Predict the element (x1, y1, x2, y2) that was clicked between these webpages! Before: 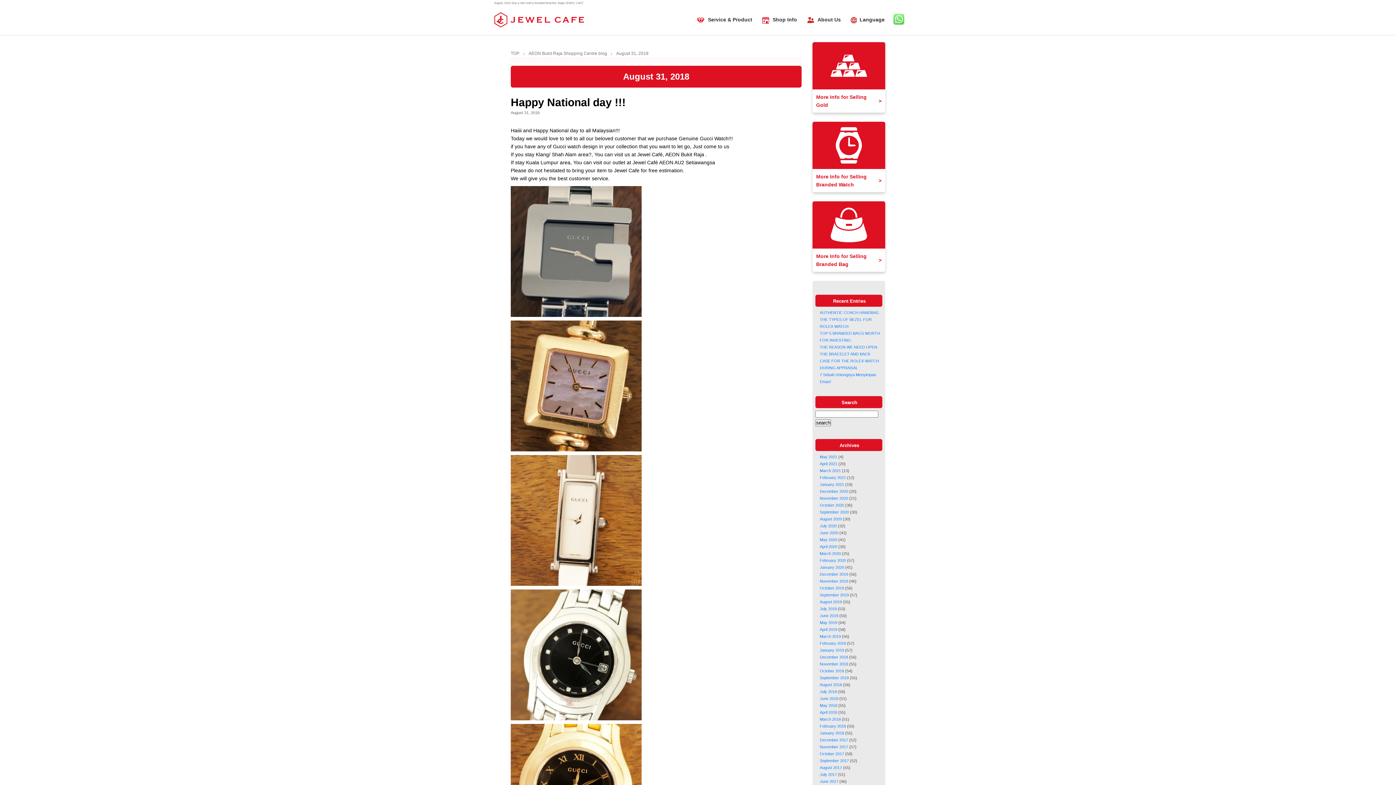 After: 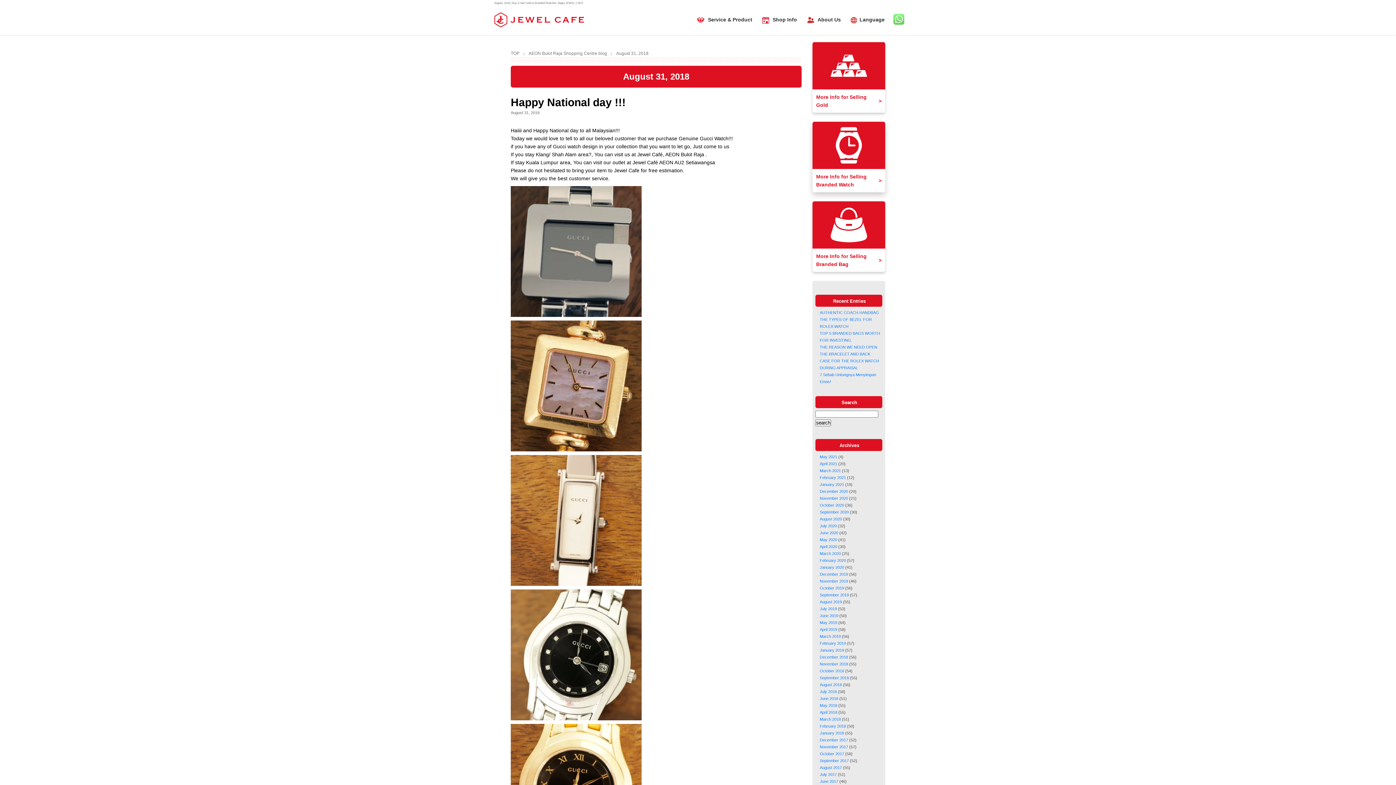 Action: label: More Info for Selling Branded Watch bbox: (812, 121, 885, 192)